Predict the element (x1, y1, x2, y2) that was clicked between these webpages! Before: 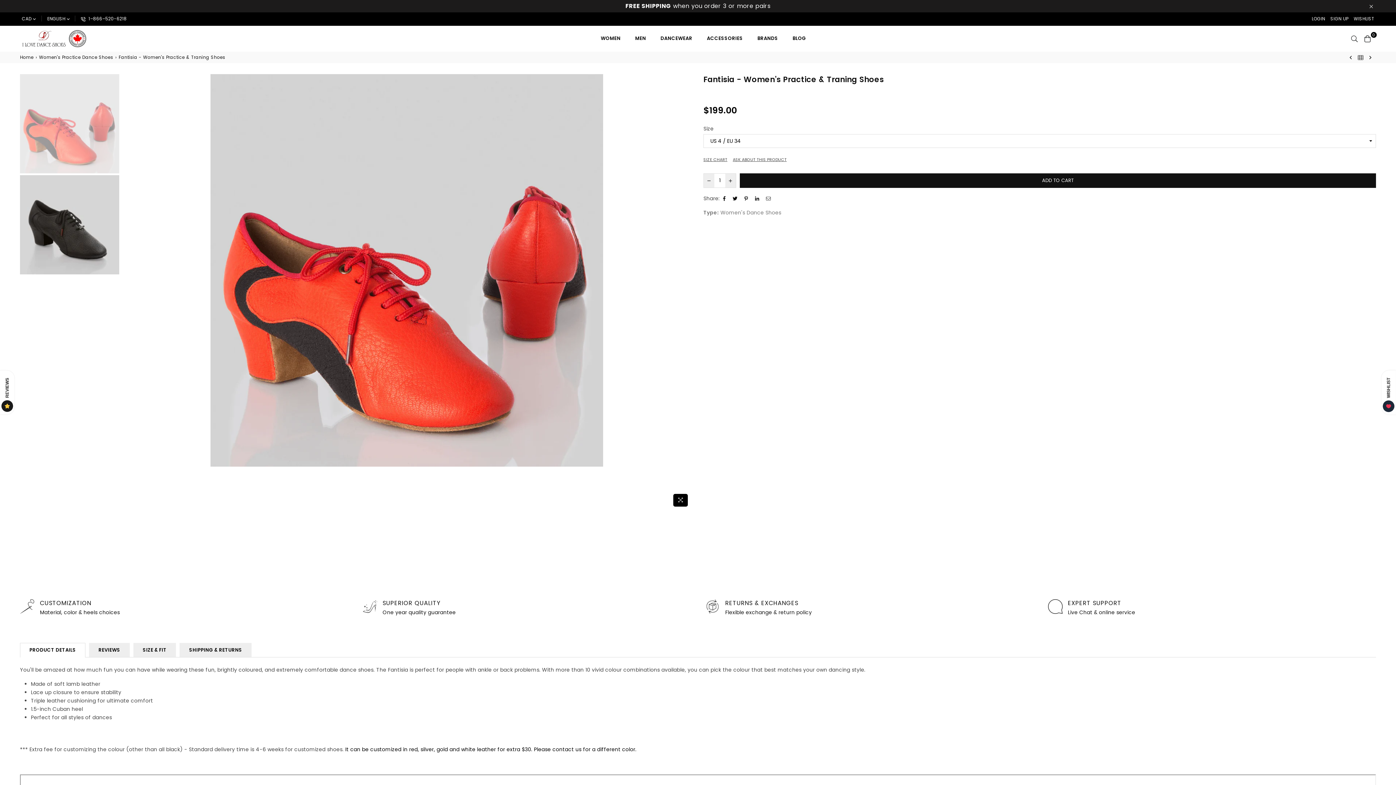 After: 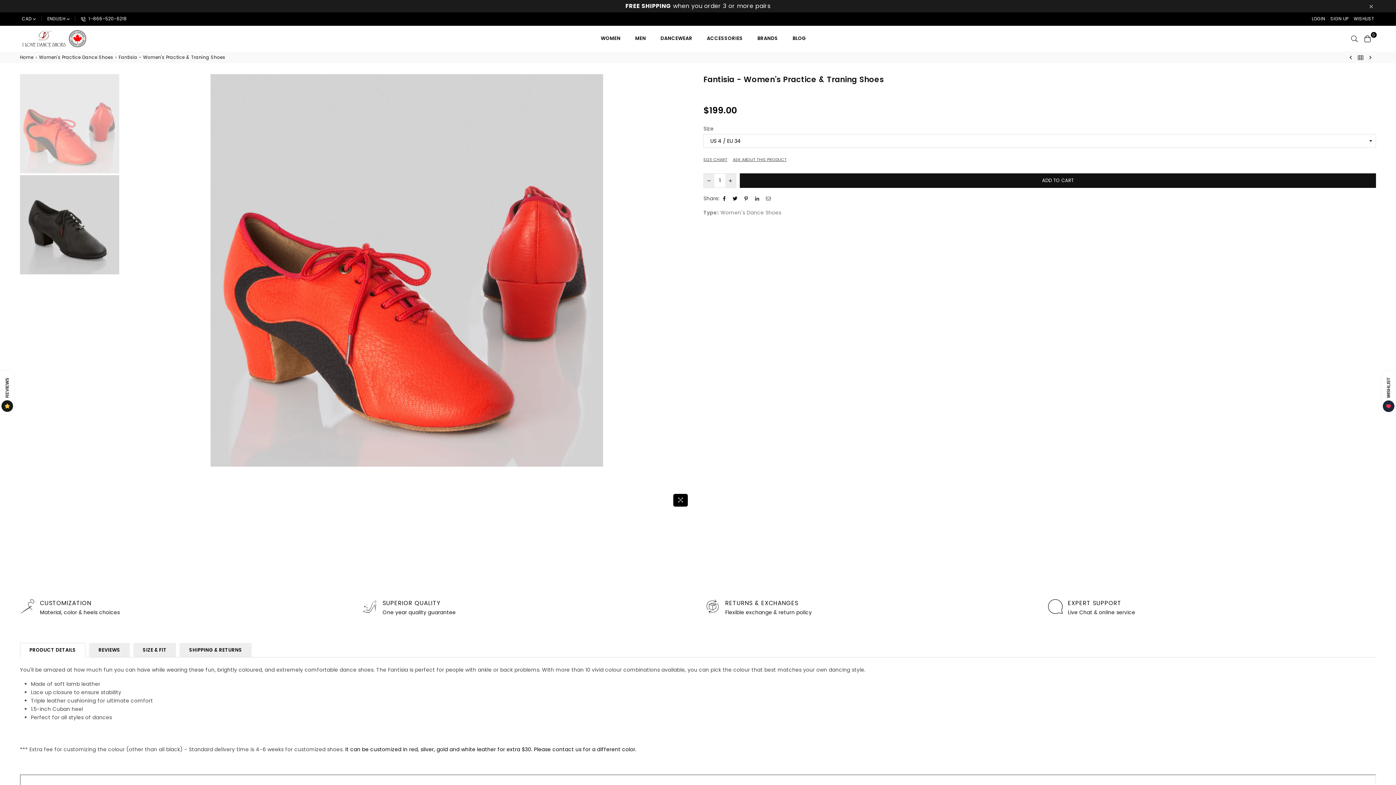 Action: bbox: (755, 195, 761, 202)